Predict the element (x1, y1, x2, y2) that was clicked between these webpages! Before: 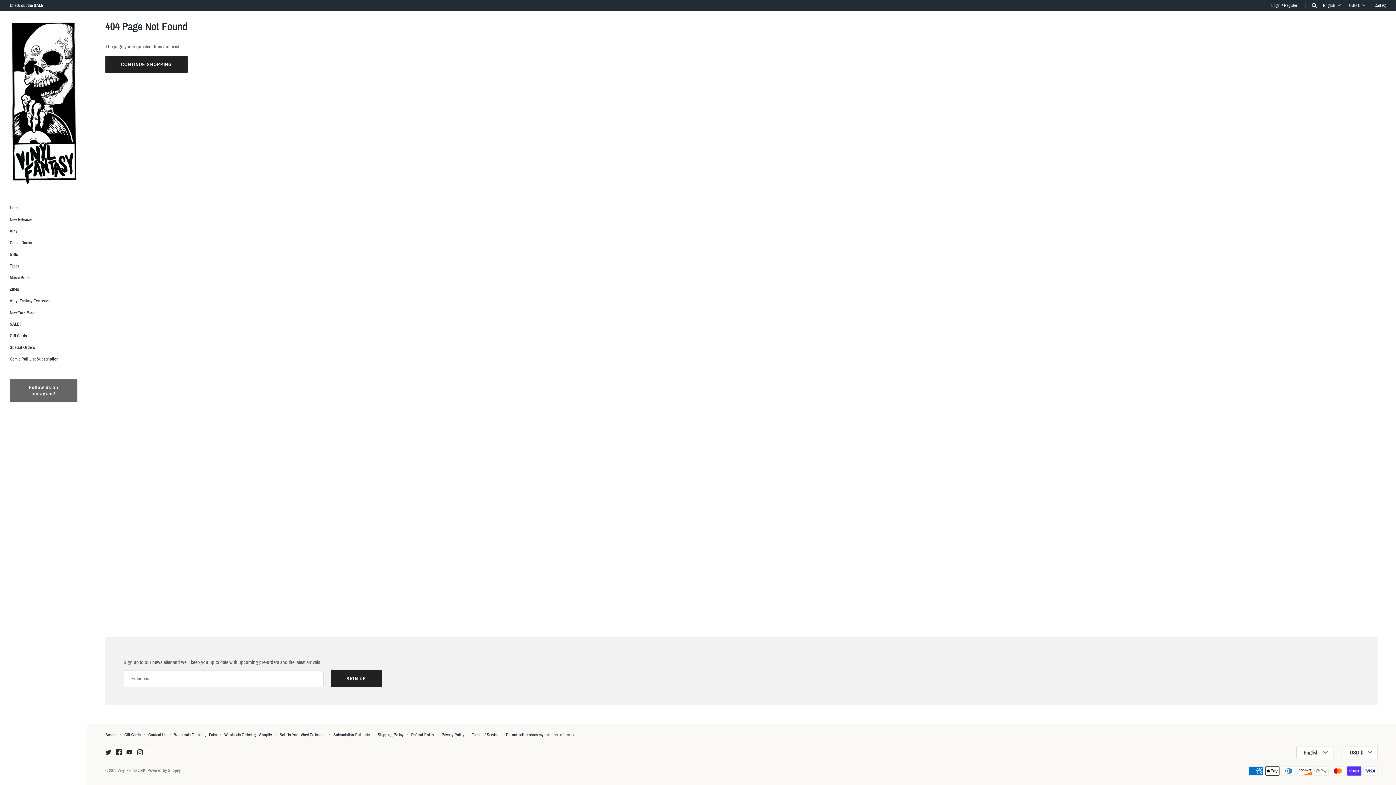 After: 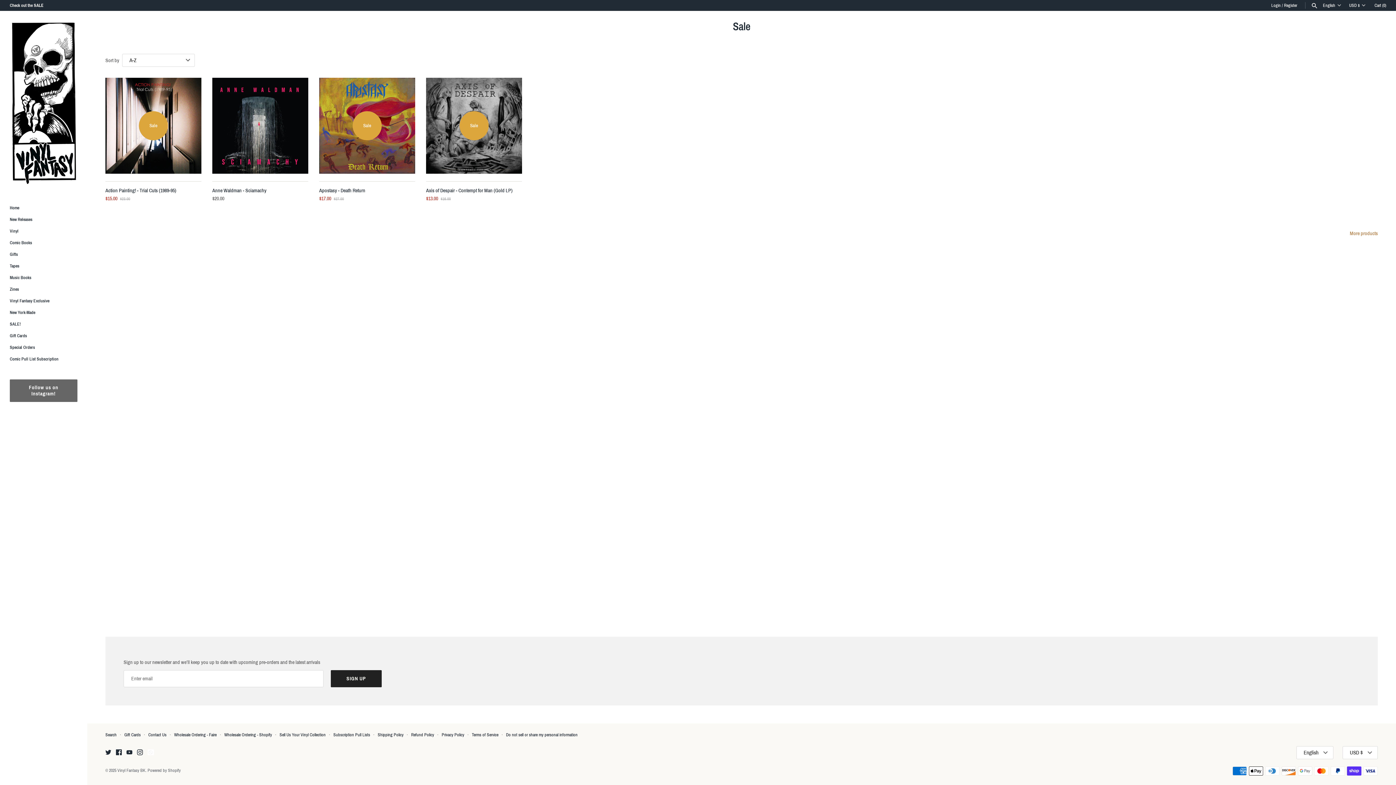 Action: label: SALE! bbox: (9, 318, 77, 330)